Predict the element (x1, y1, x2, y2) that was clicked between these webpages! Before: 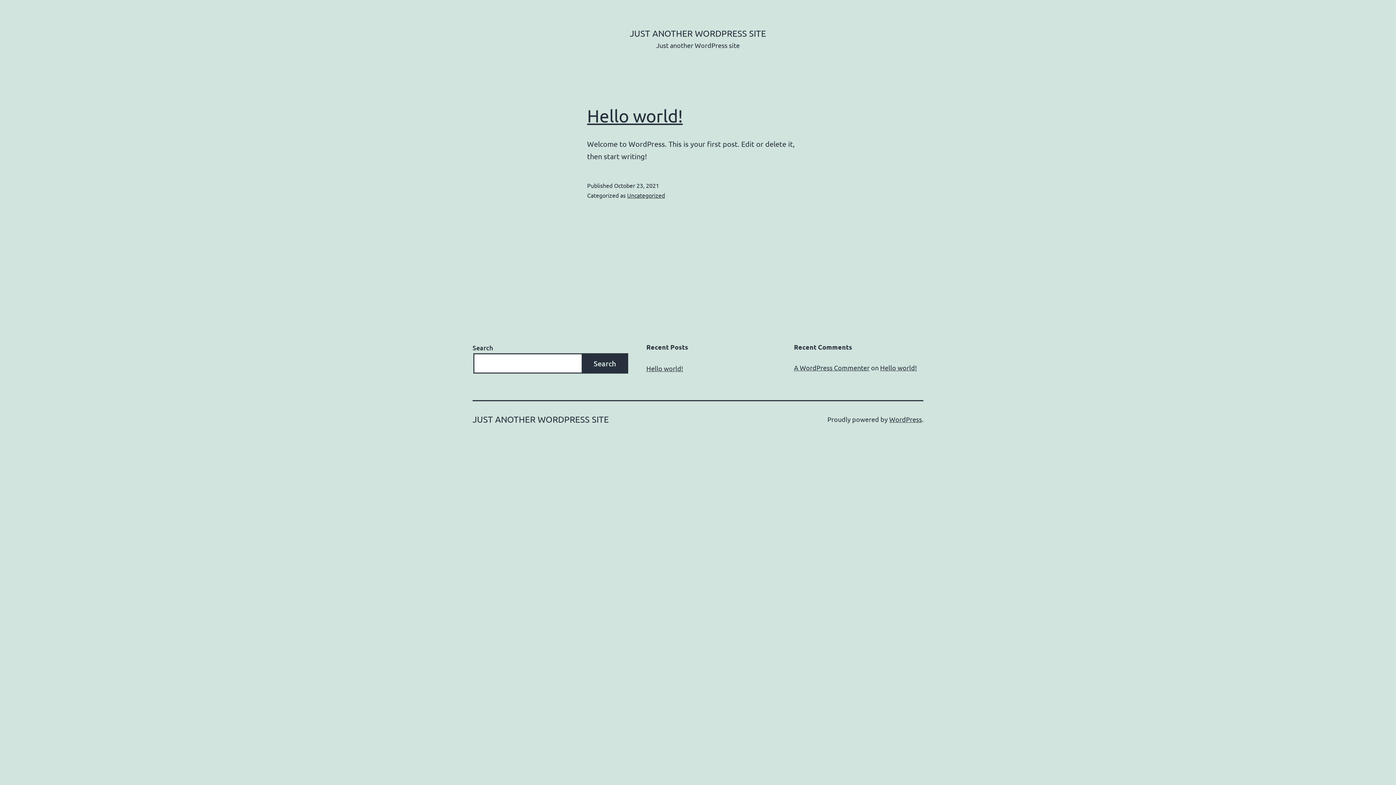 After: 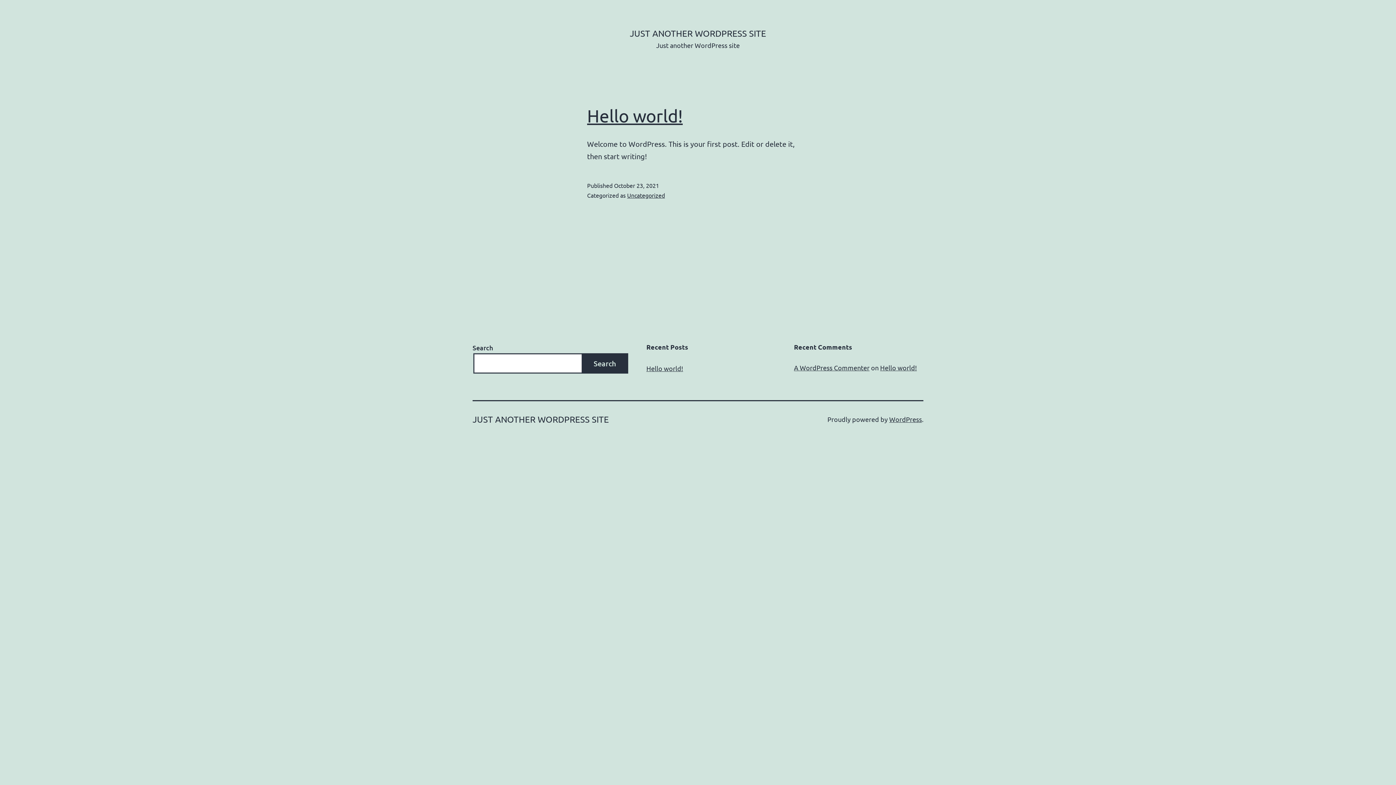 Action: bbox: (587, 105, 682, 125) label: Hello world!